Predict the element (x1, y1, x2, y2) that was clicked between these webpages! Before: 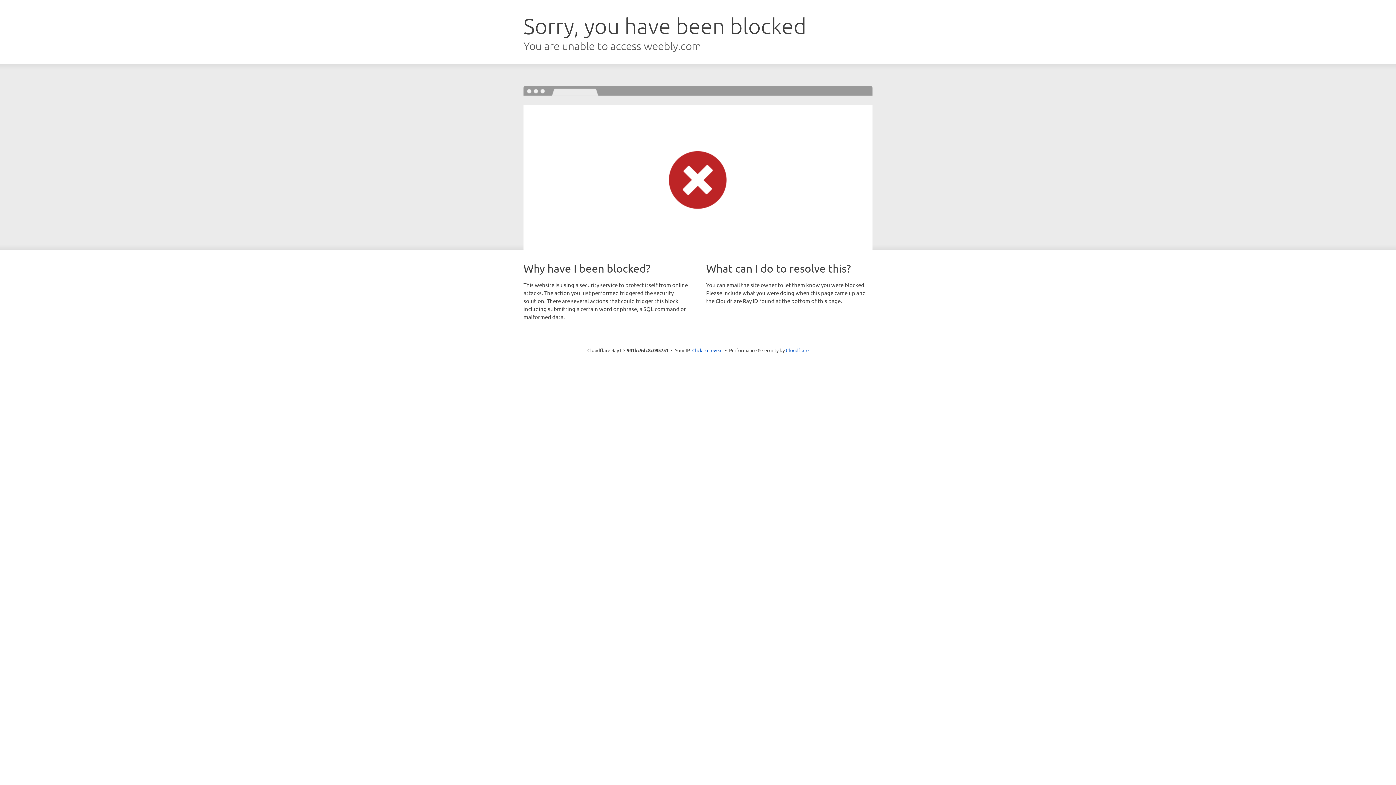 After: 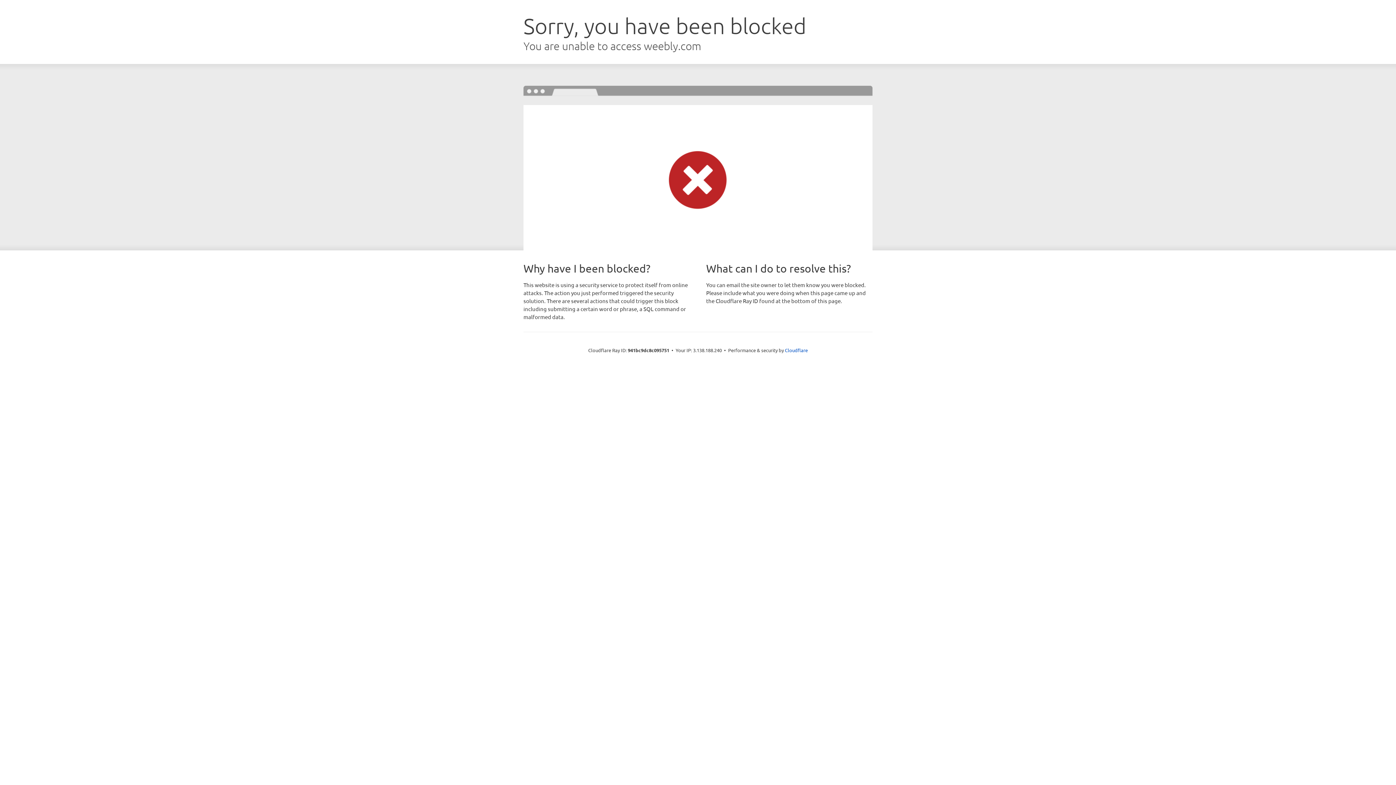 Action: label: Click to reveal bbox: (692, 346, 722, 353)